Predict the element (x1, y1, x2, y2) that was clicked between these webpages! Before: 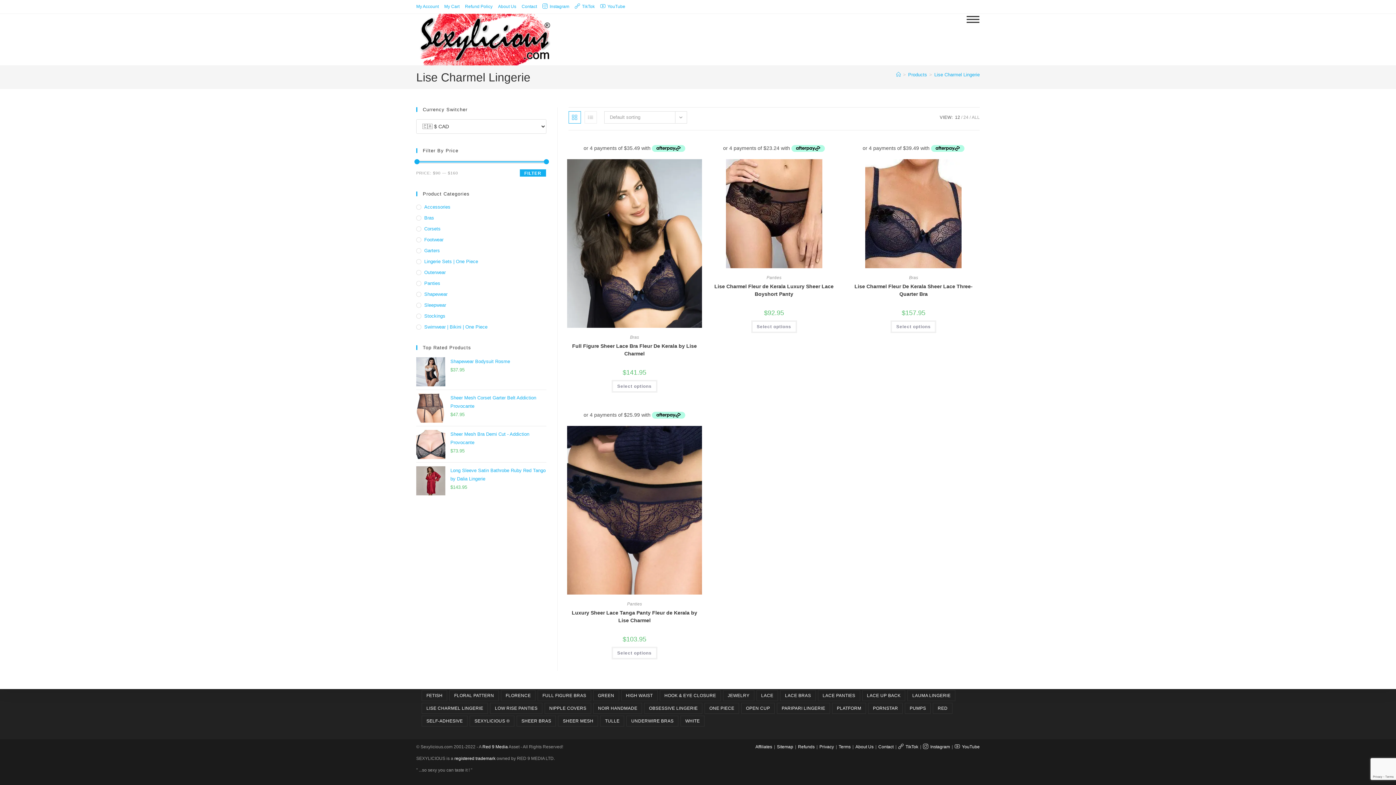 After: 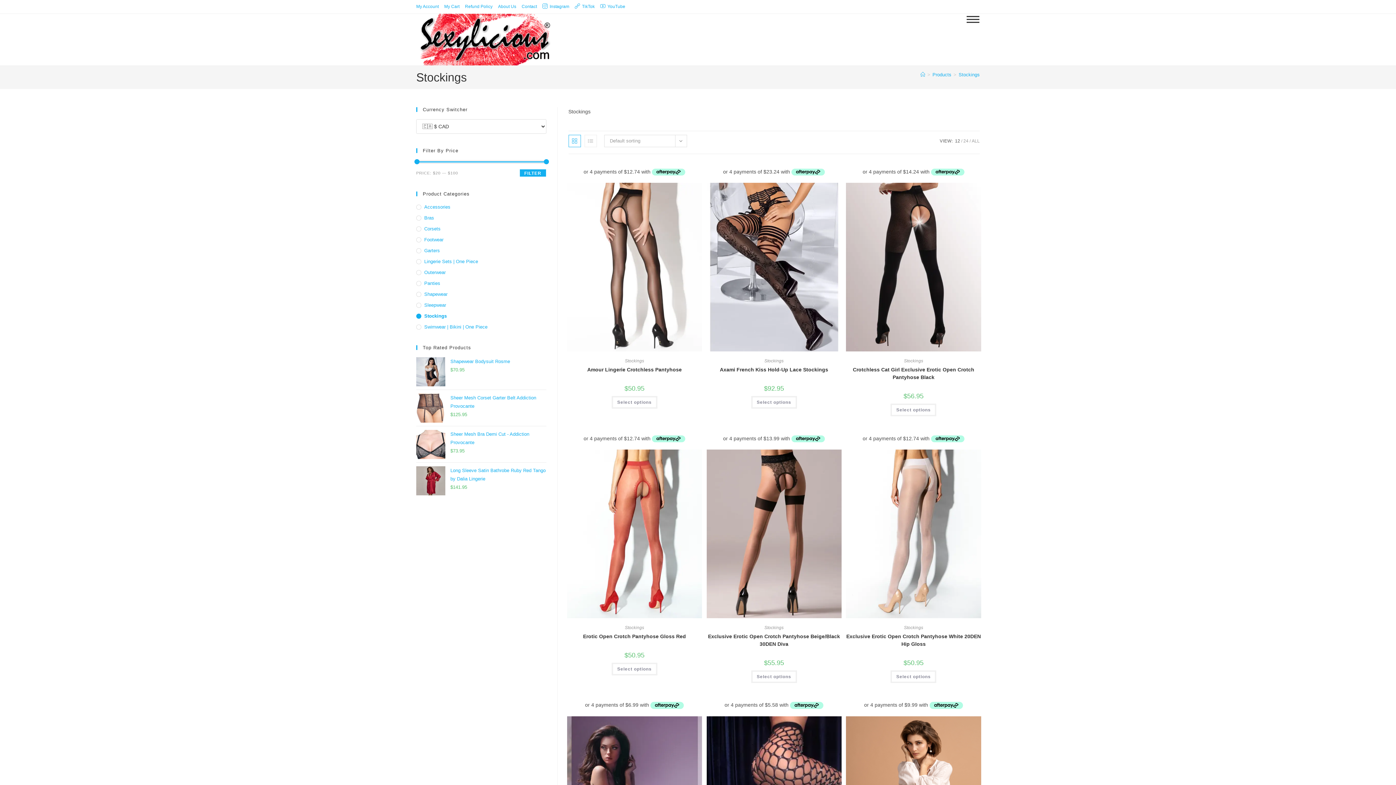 Action: label: Stockings bbox: (416, 312, 546, 320)